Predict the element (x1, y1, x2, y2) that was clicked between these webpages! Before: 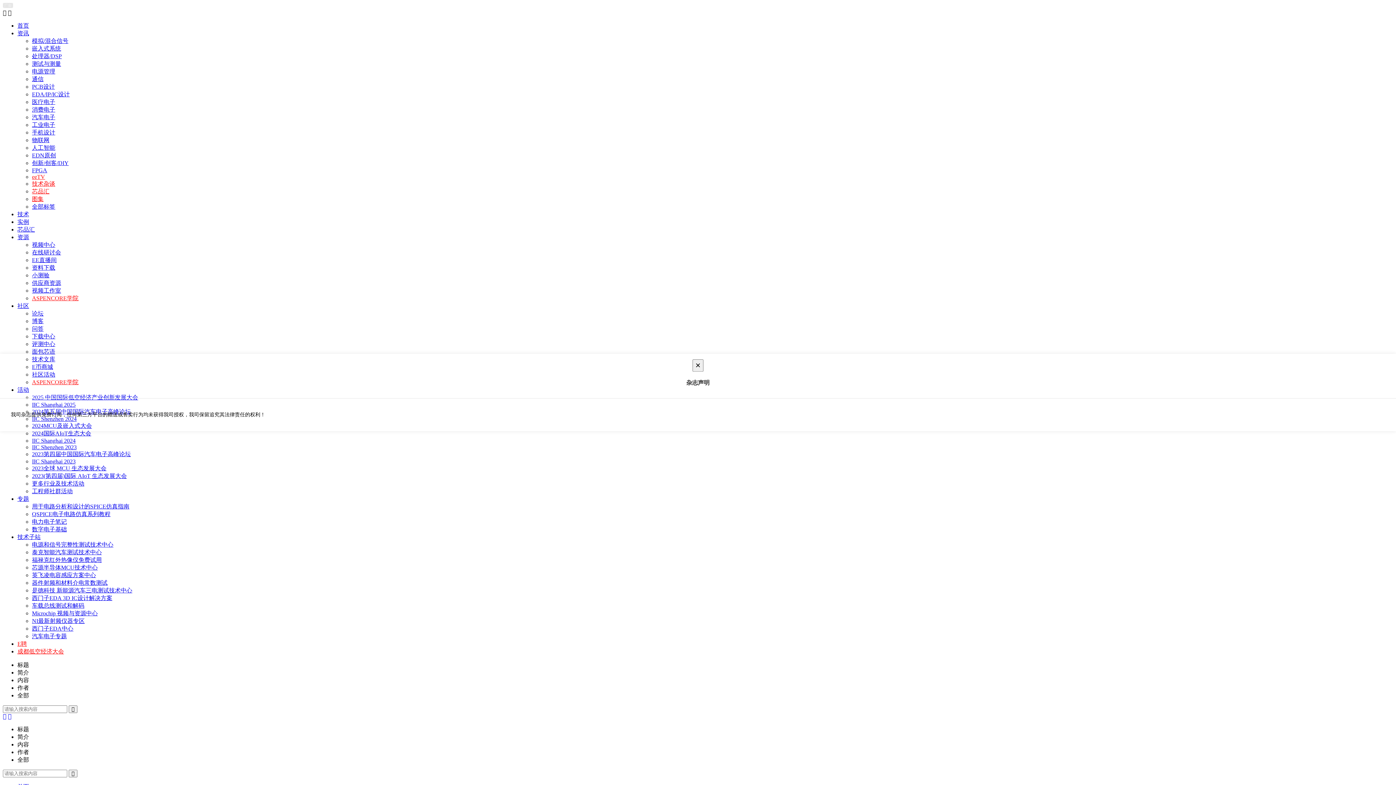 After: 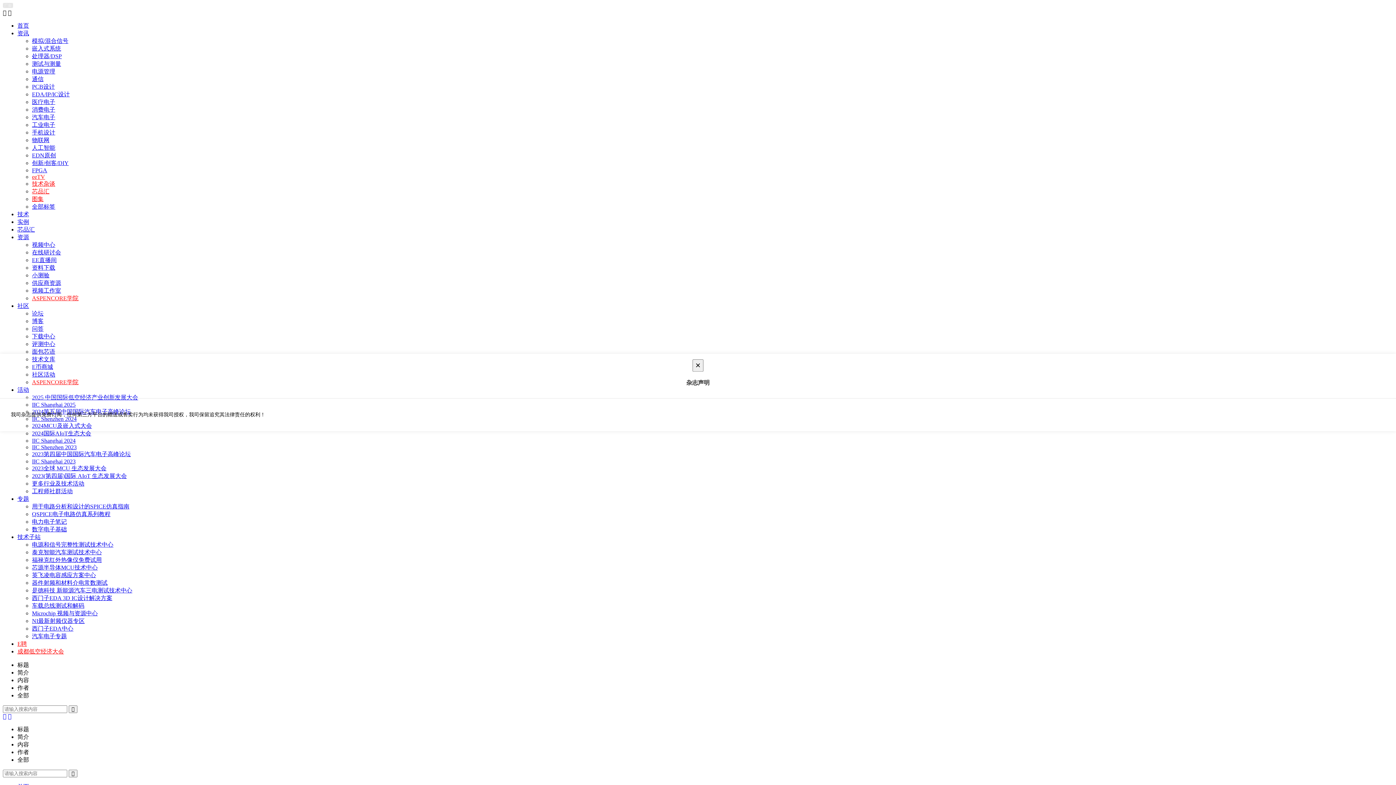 Action: label: 嵌入式系统 bbox: (32, 45, 61, 51)